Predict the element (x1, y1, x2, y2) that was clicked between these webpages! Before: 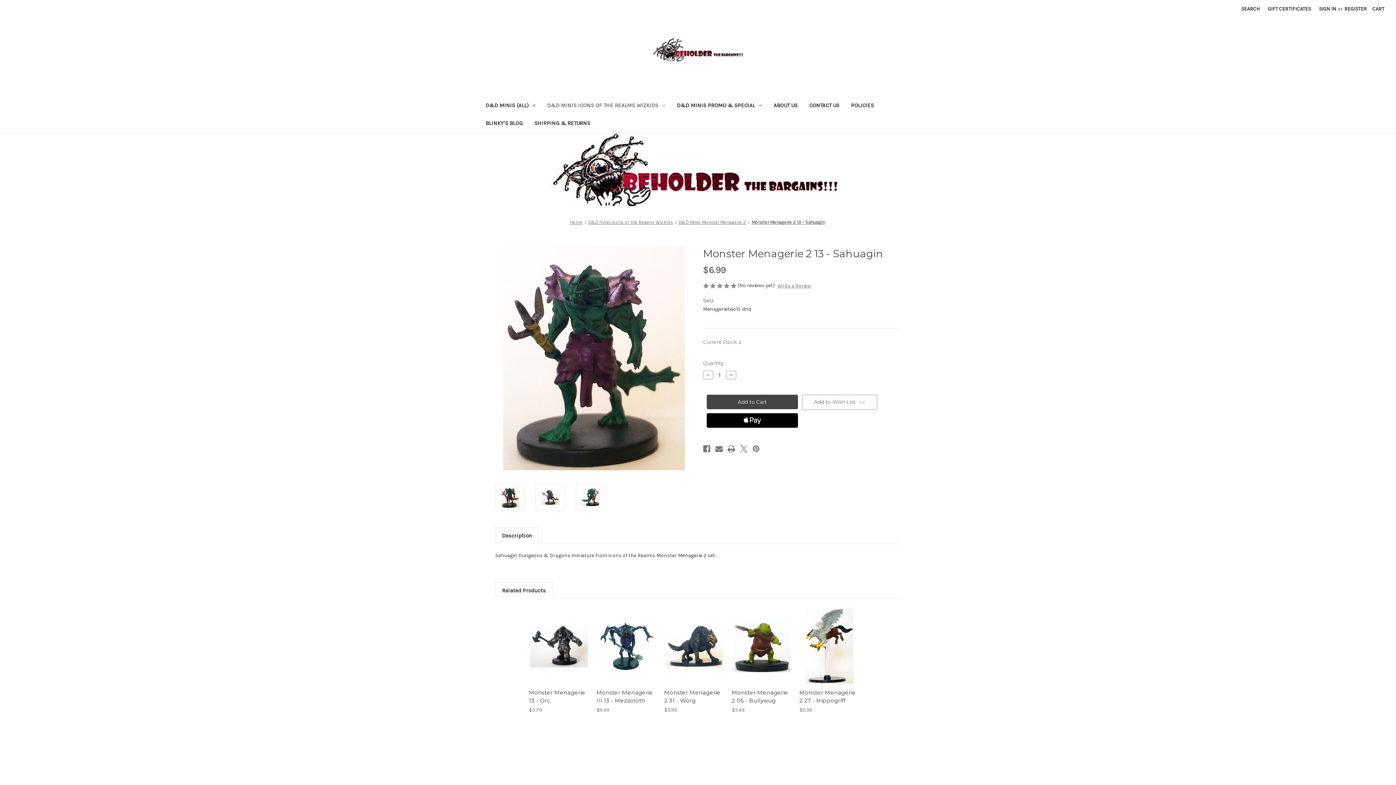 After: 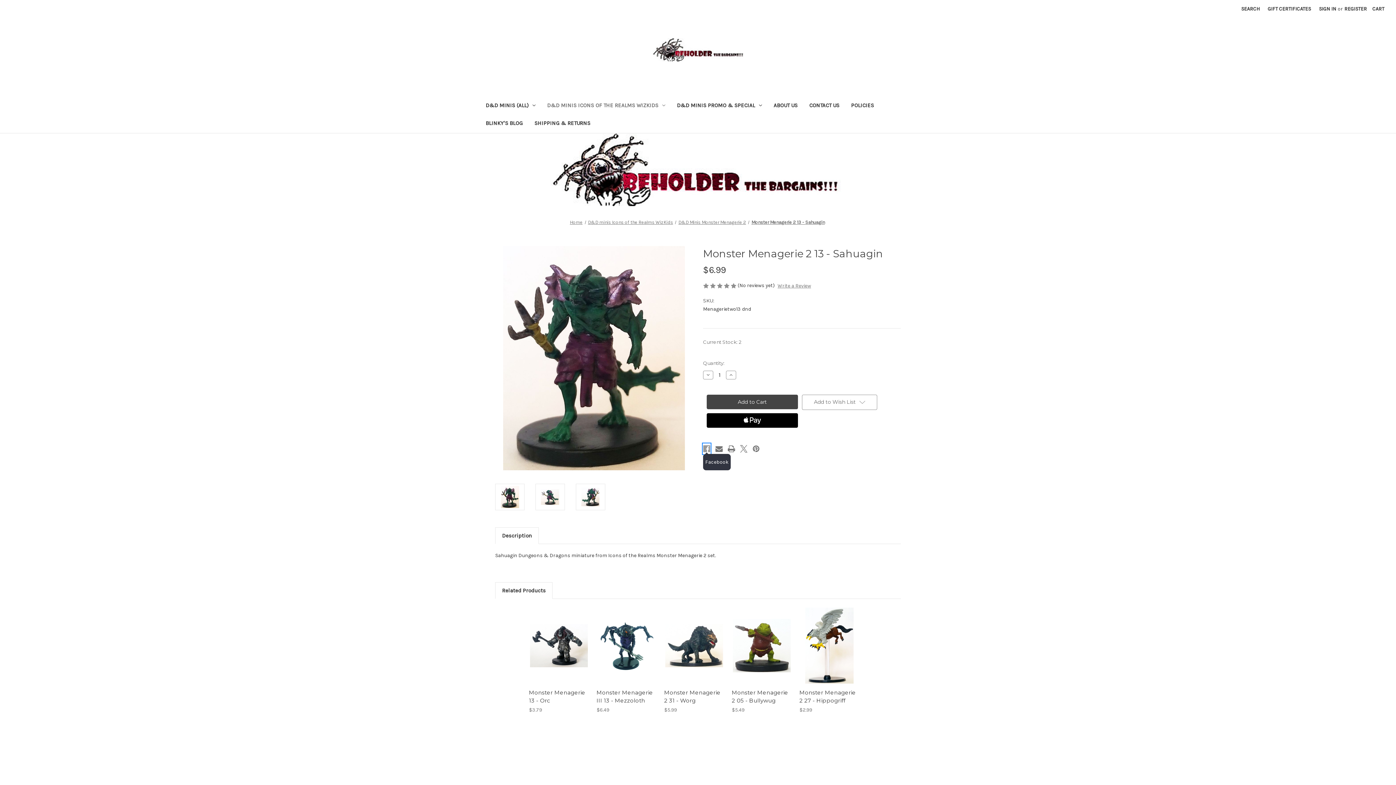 Action: bbox: (703, 444, 710, 454) label: Facebook